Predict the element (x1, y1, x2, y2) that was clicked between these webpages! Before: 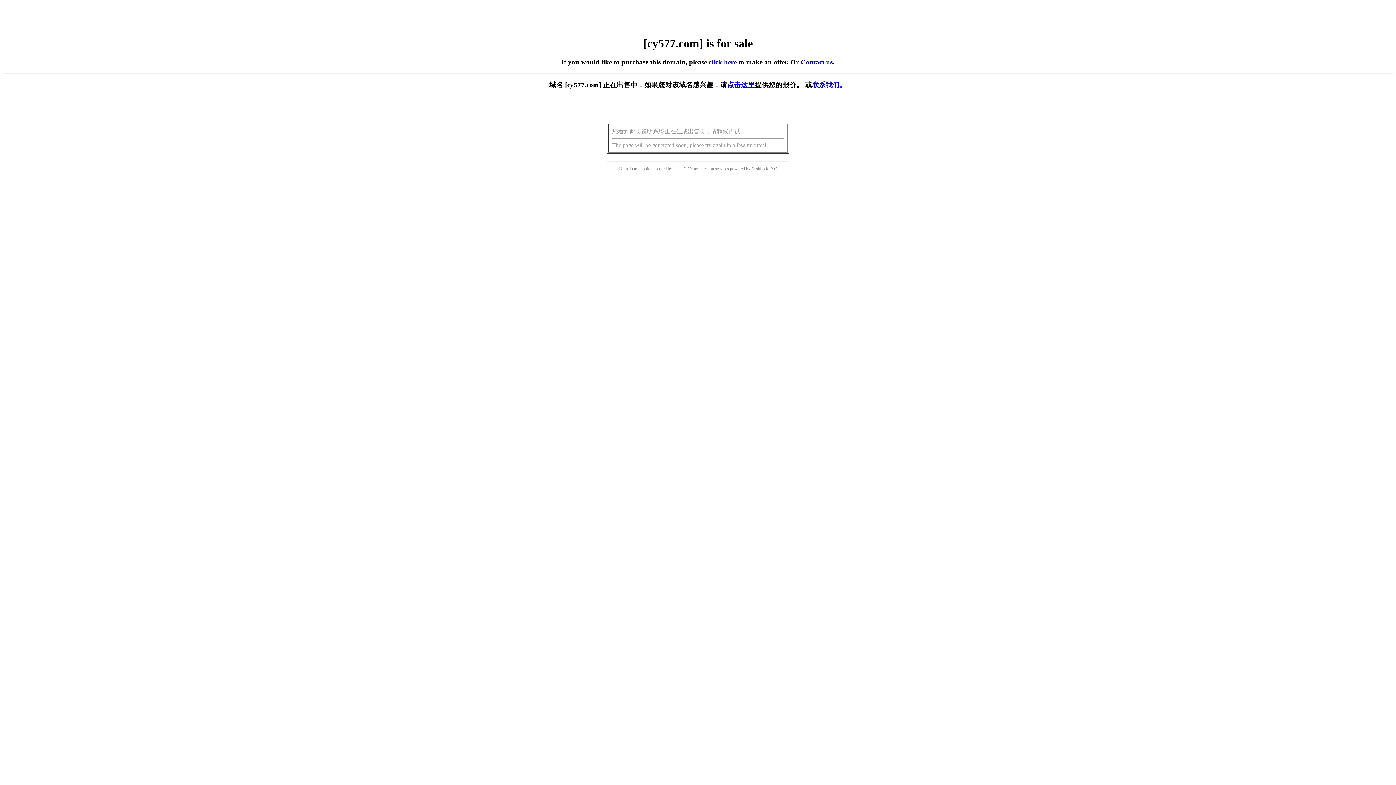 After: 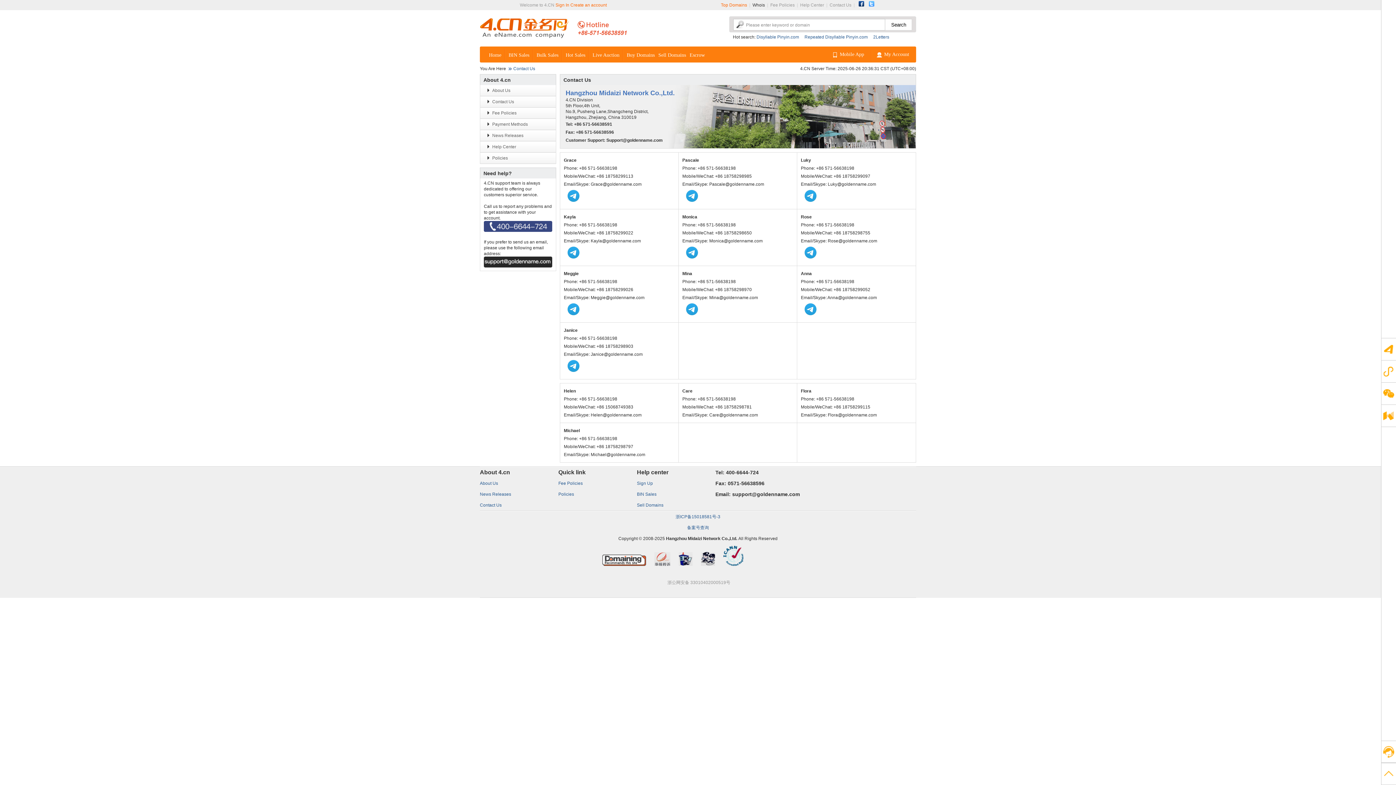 Action: label: Contact us bbox: (800, 58, 832, 65)